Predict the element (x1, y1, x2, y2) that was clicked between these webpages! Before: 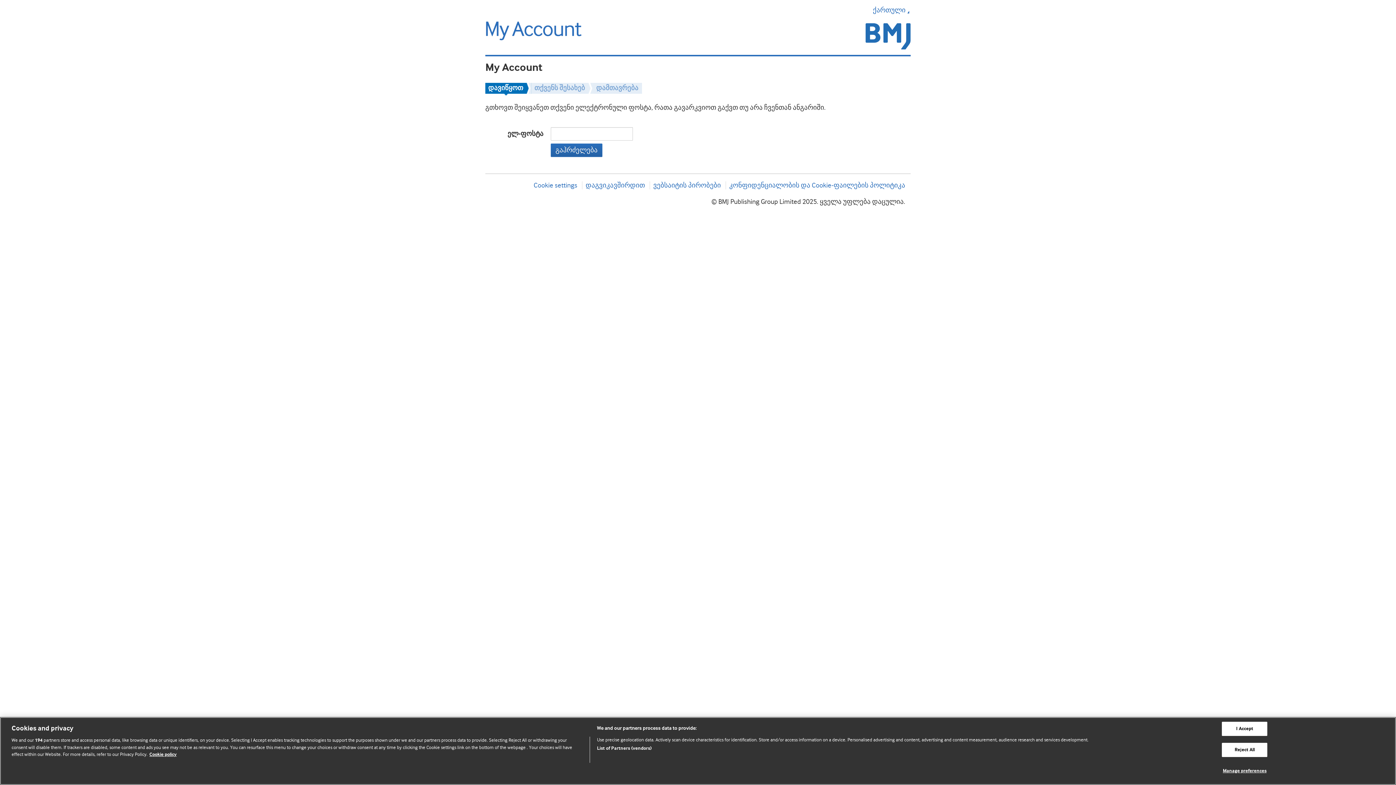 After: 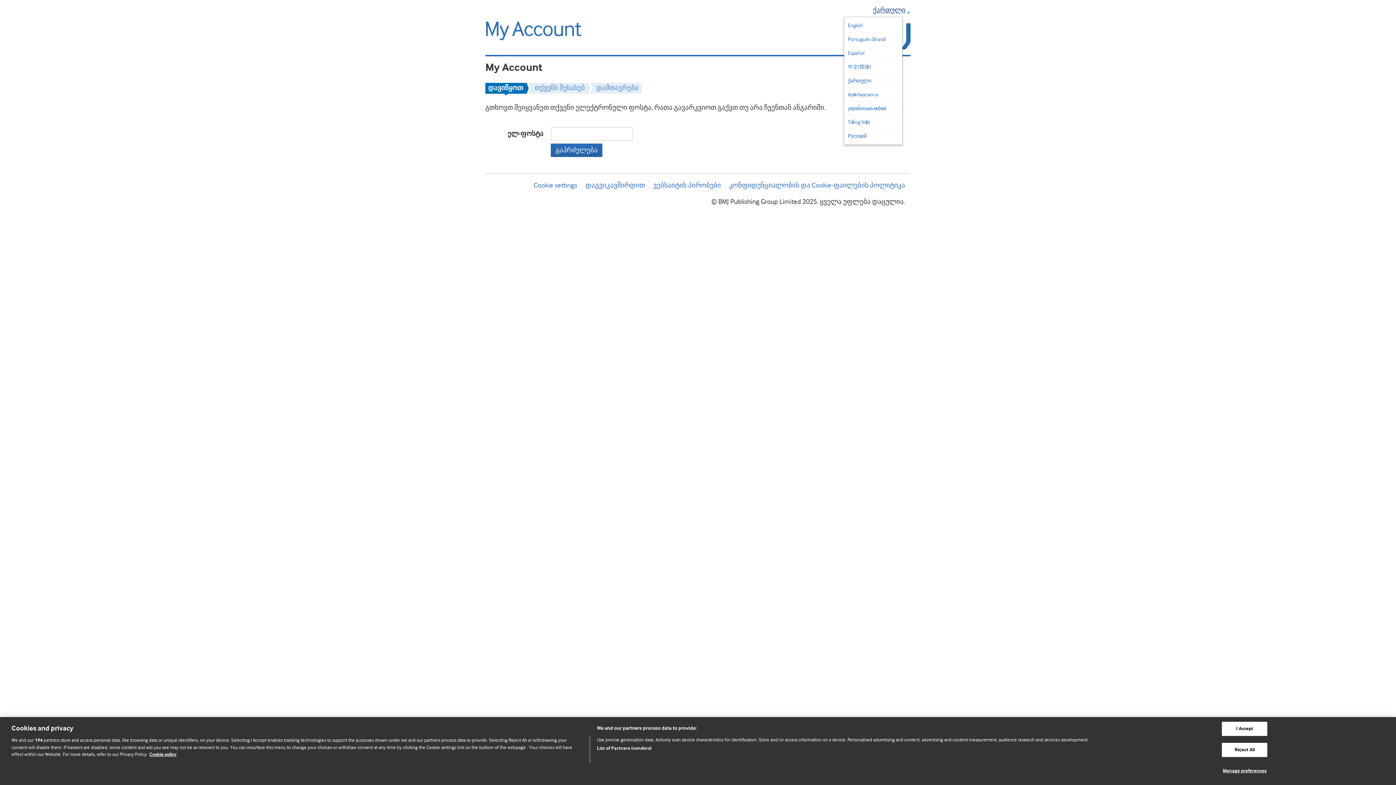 Action: label: ქართული bbox: (873, 6, 910, 14)